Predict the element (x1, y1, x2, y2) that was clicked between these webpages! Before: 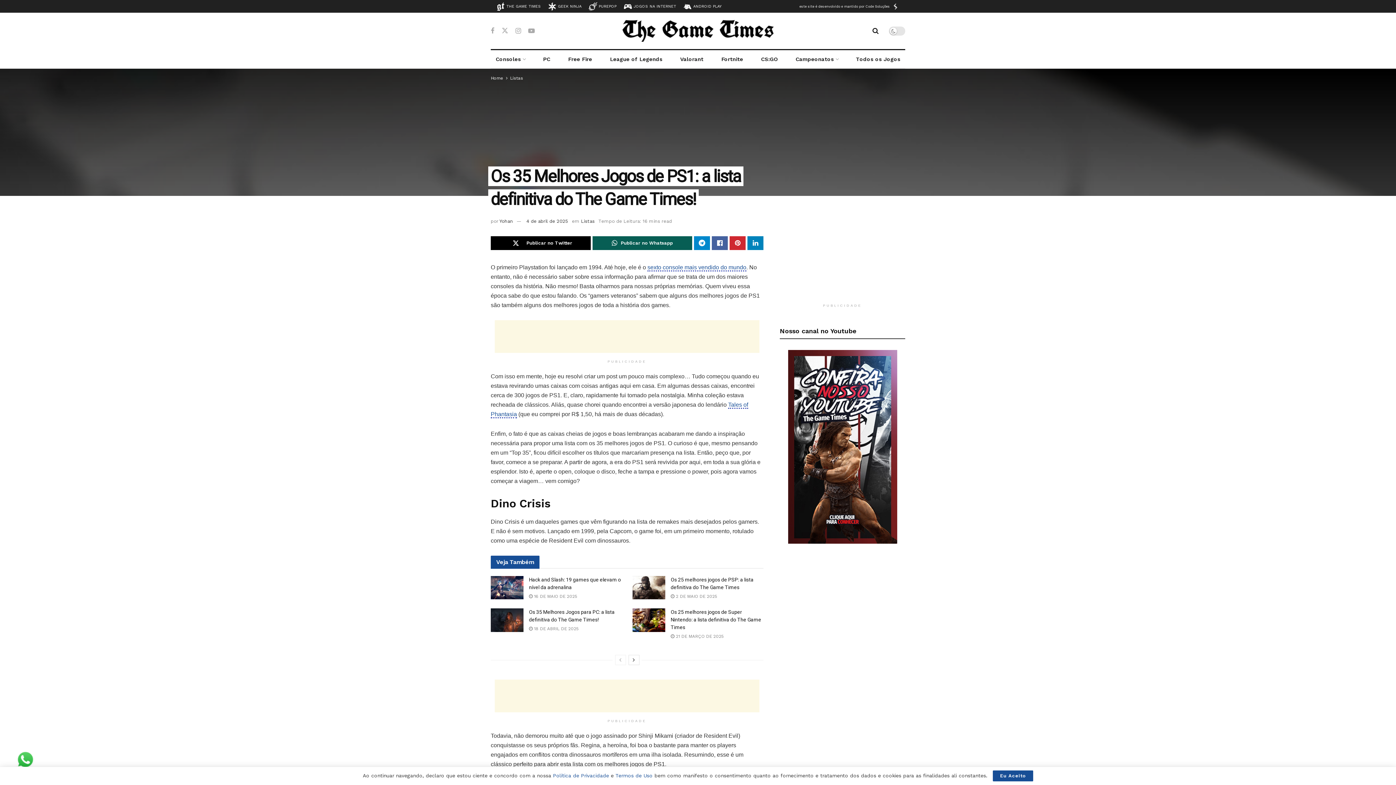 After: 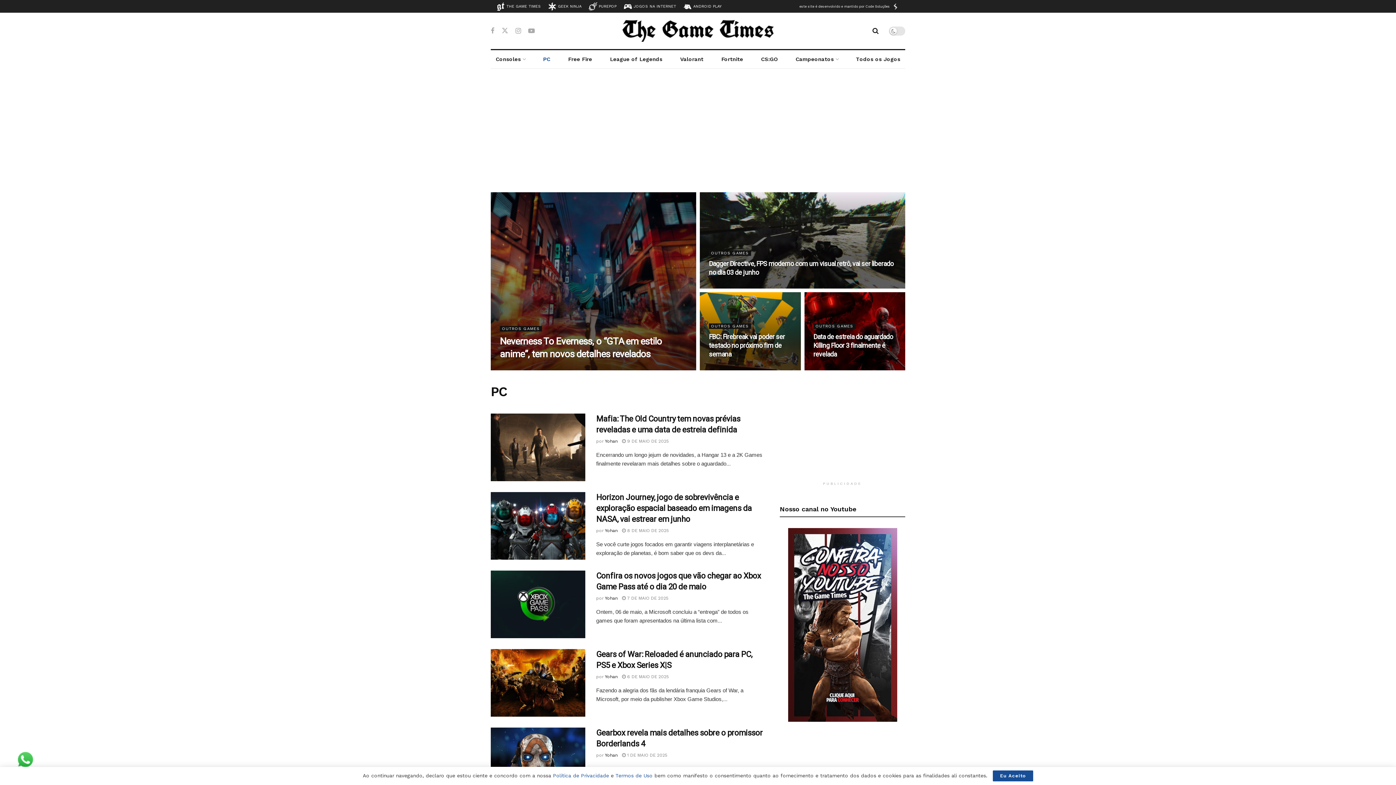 Action: bbox: (538, 50, 555, 68) label: PC